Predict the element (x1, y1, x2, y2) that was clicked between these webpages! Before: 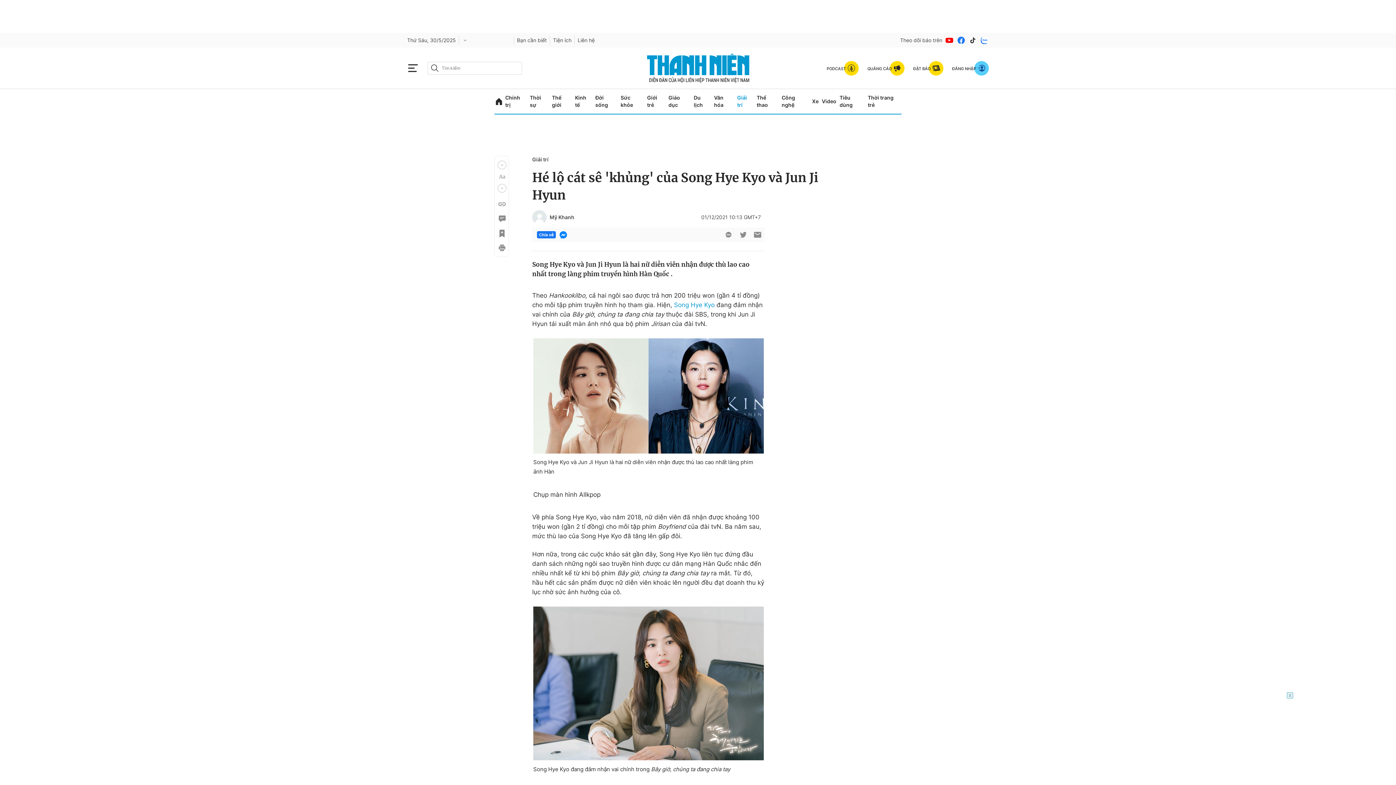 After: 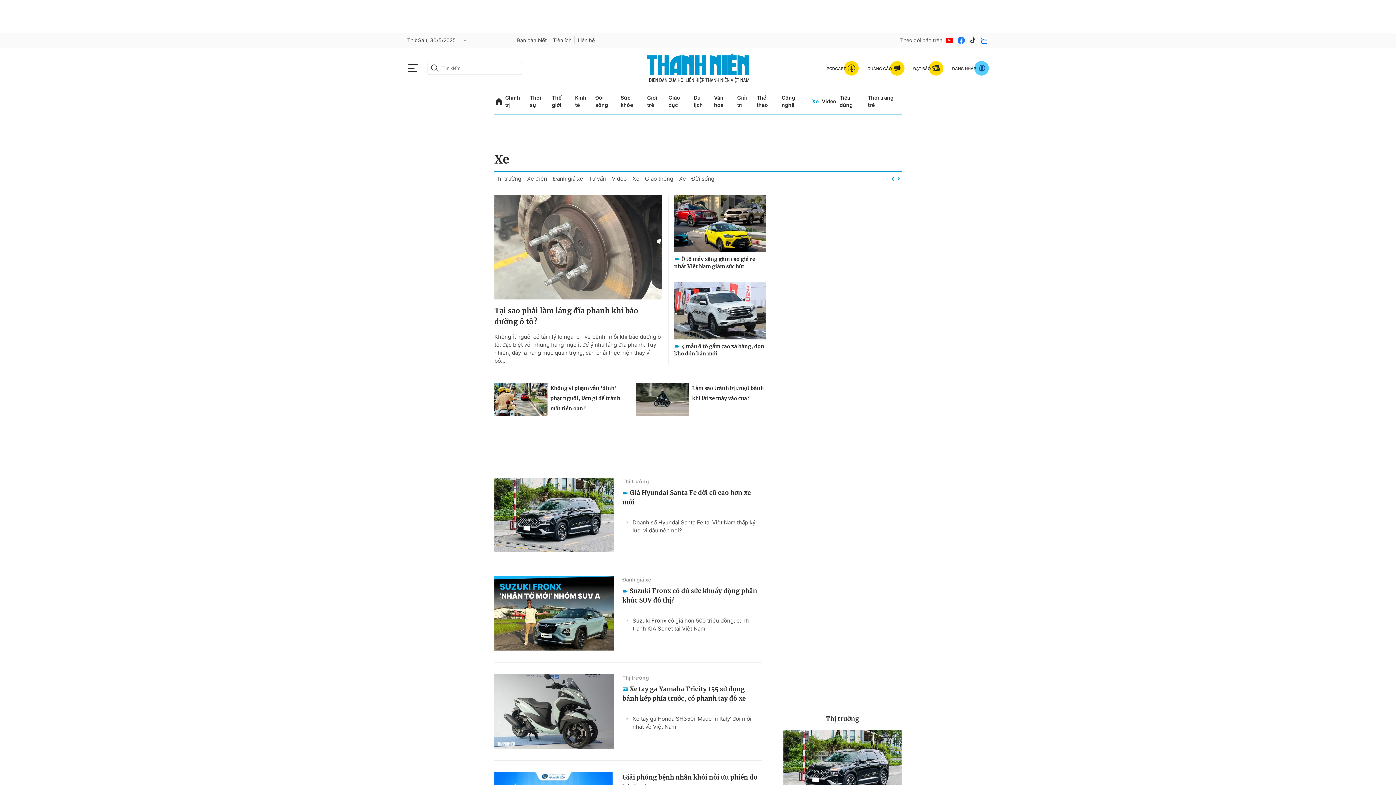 Action: label: Xe bbox: (812, 92, 818, 110)